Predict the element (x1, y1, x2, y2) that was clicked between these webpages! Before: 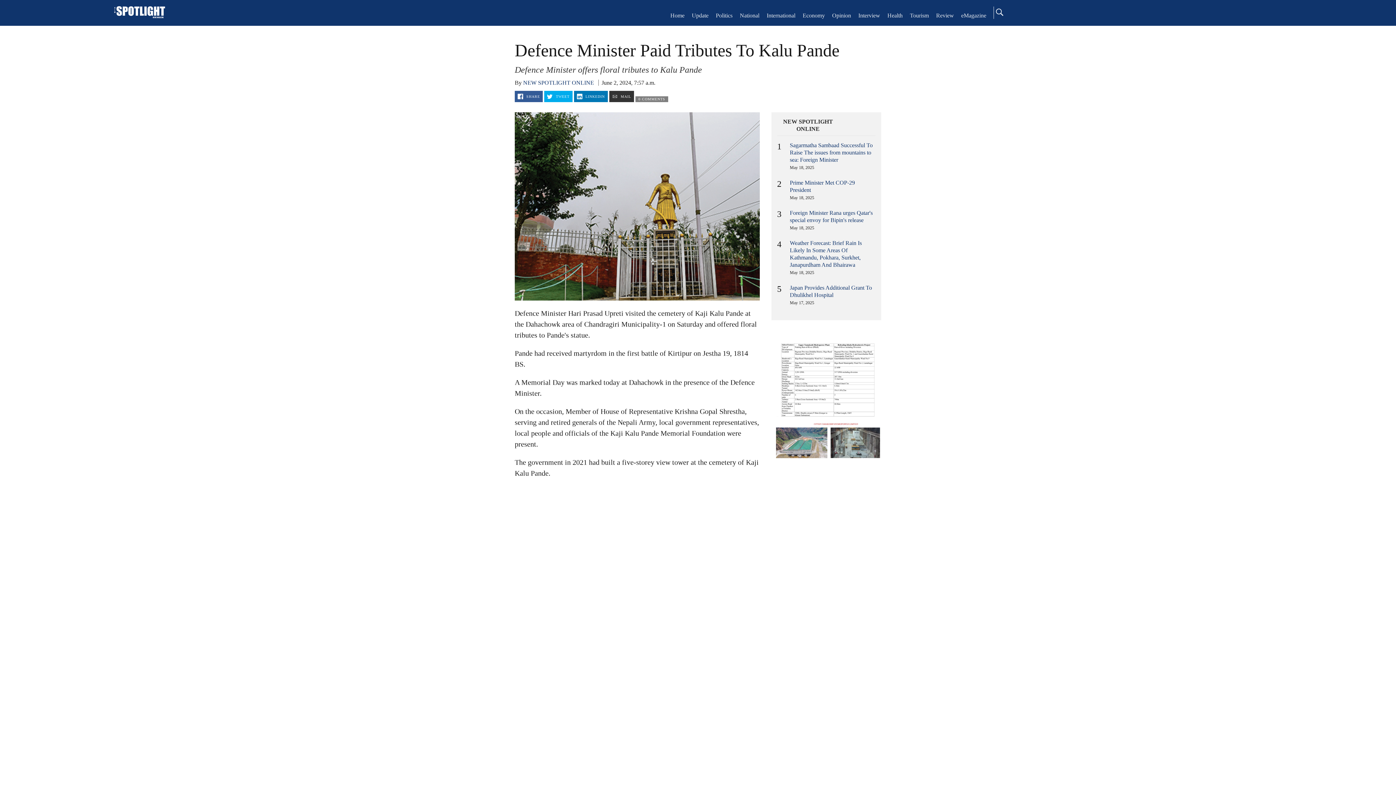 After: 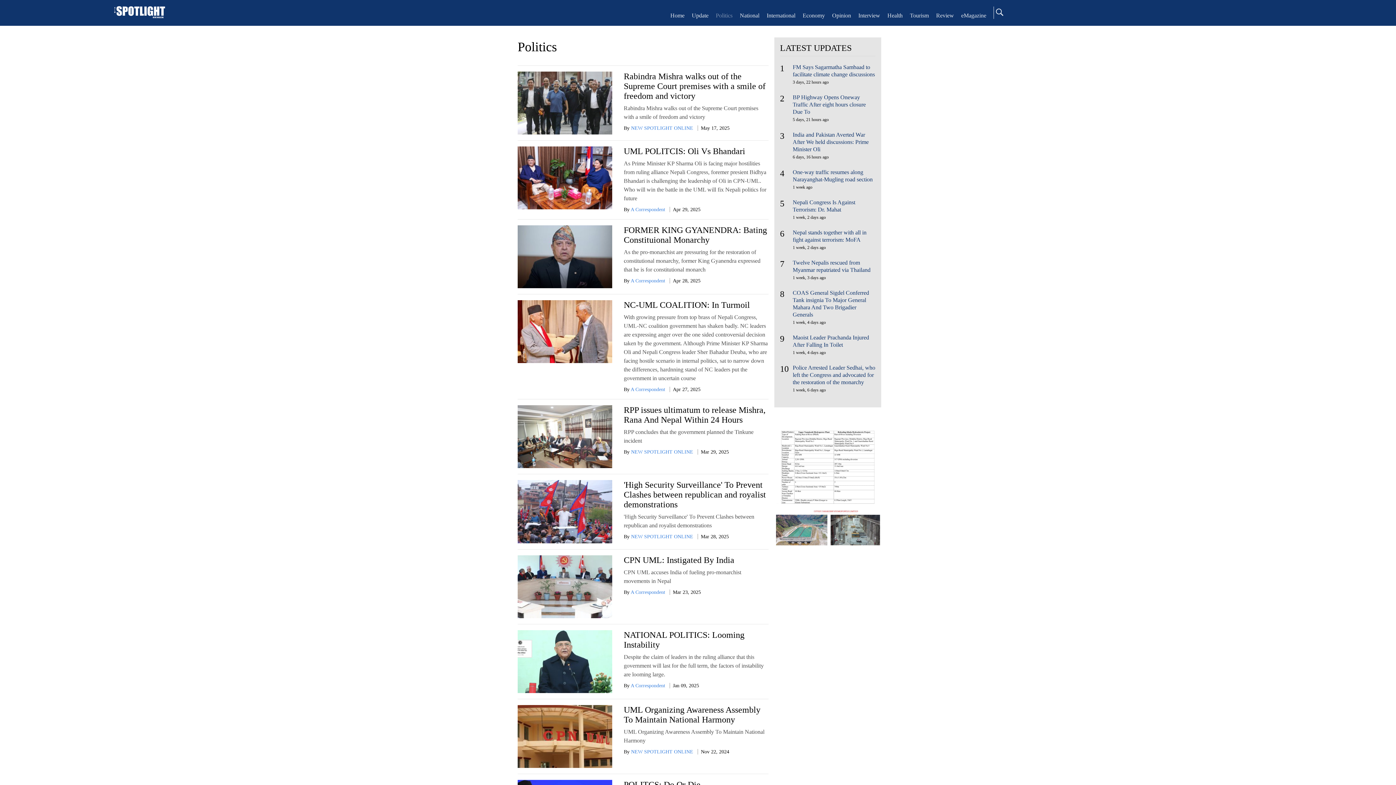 Action: bbox: (716, 12, 732, 18) label: Politics